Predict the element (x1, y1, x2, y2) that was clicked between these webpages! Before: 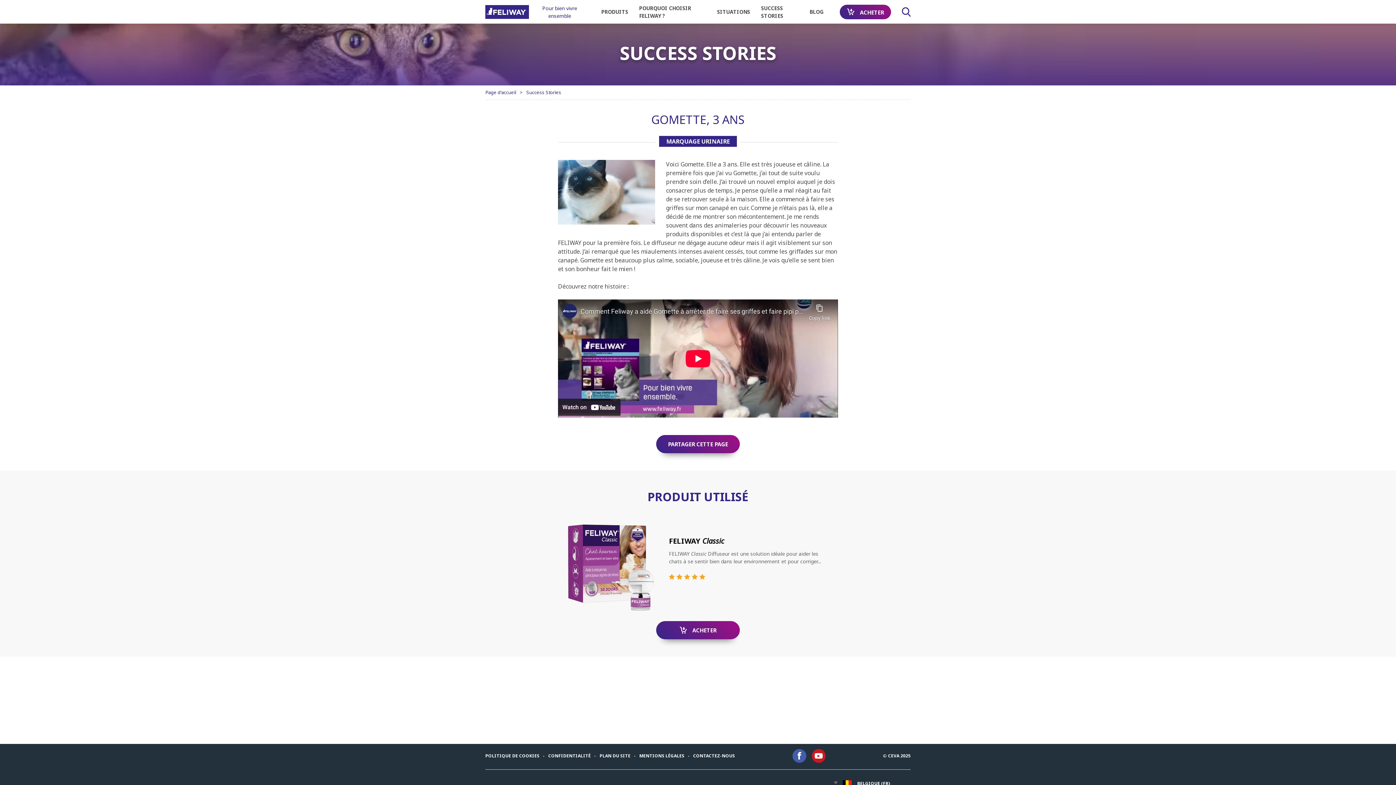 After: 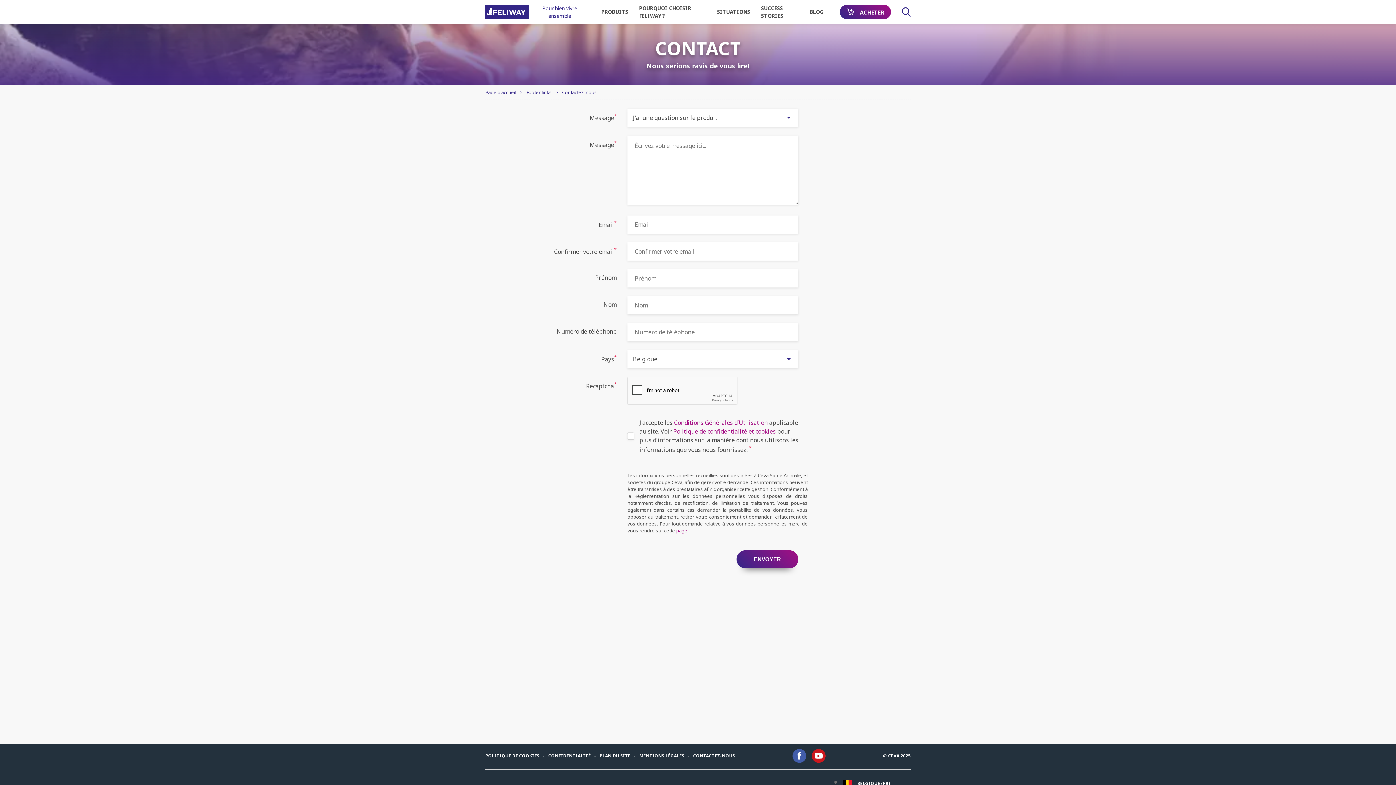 Action: bbox: (693, 752, 735, 759) label: CONTACTEZ-NOUS